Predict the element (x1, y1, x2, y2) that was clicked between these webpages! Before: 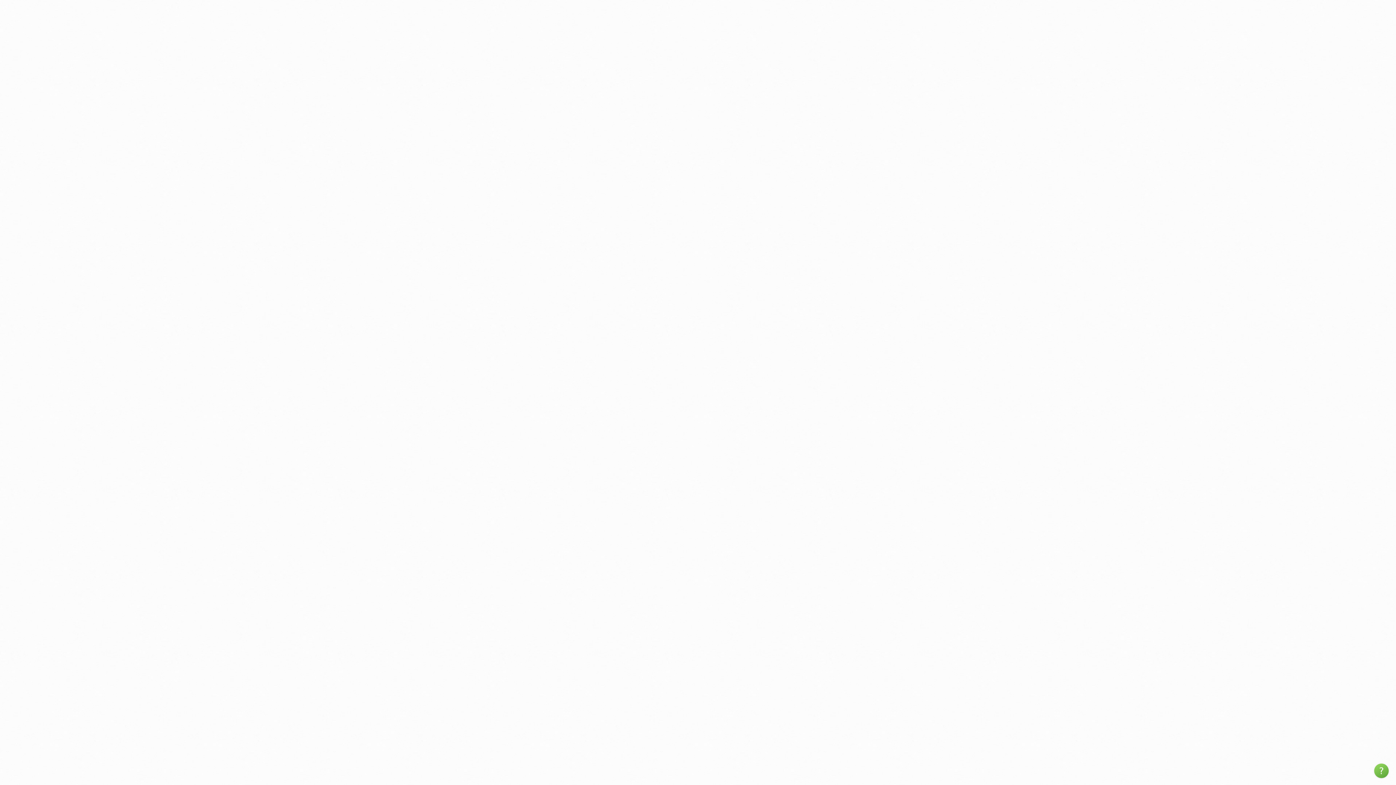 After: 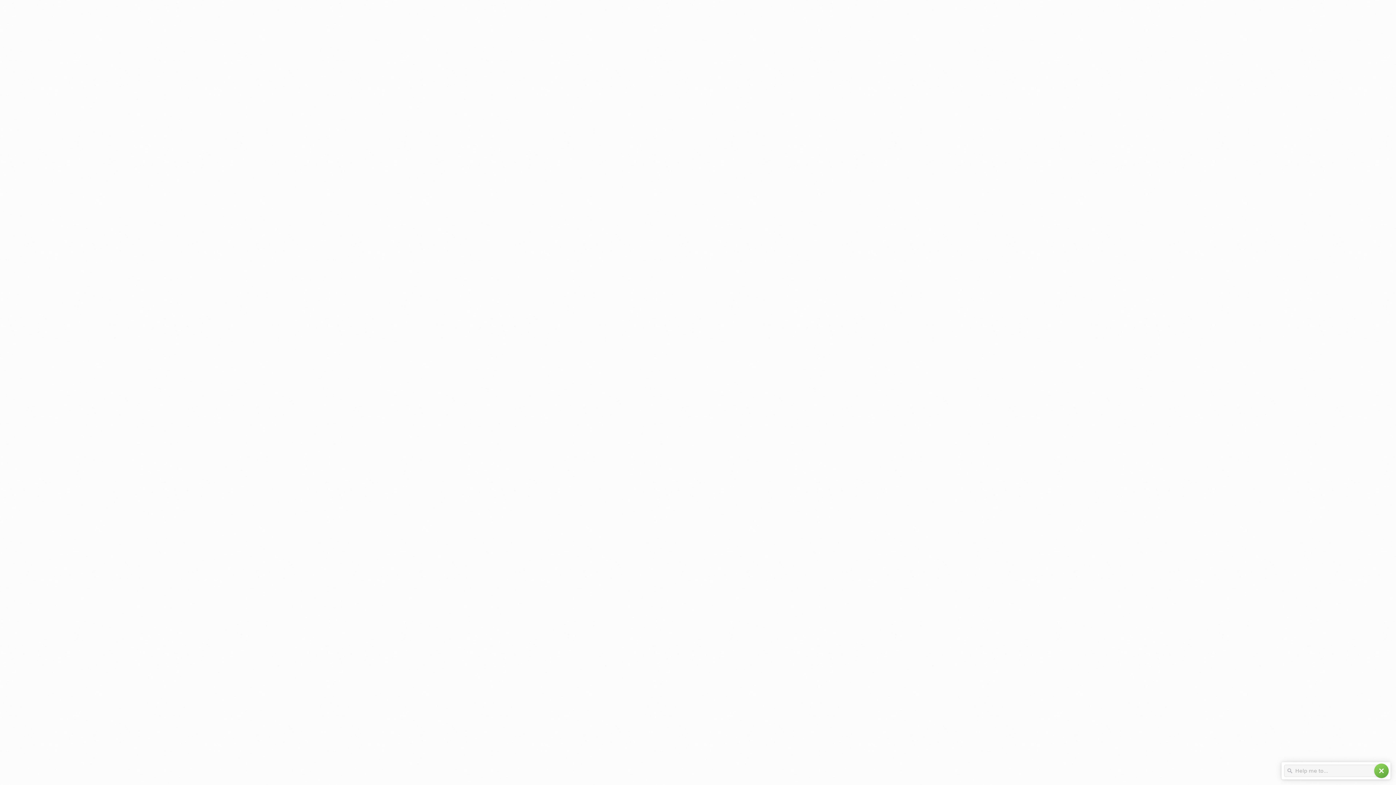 Action: label: help bbox: (1374, 764, 1389, 778)